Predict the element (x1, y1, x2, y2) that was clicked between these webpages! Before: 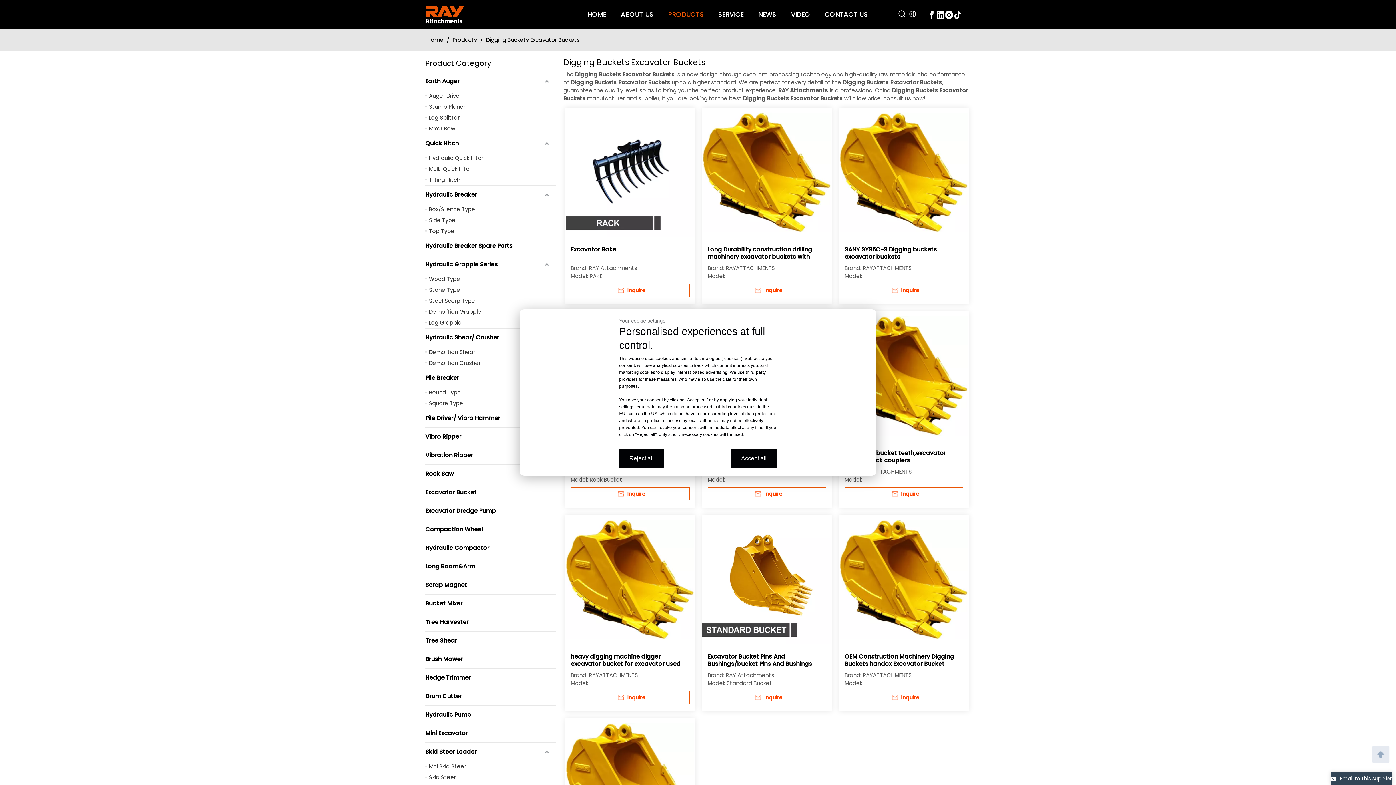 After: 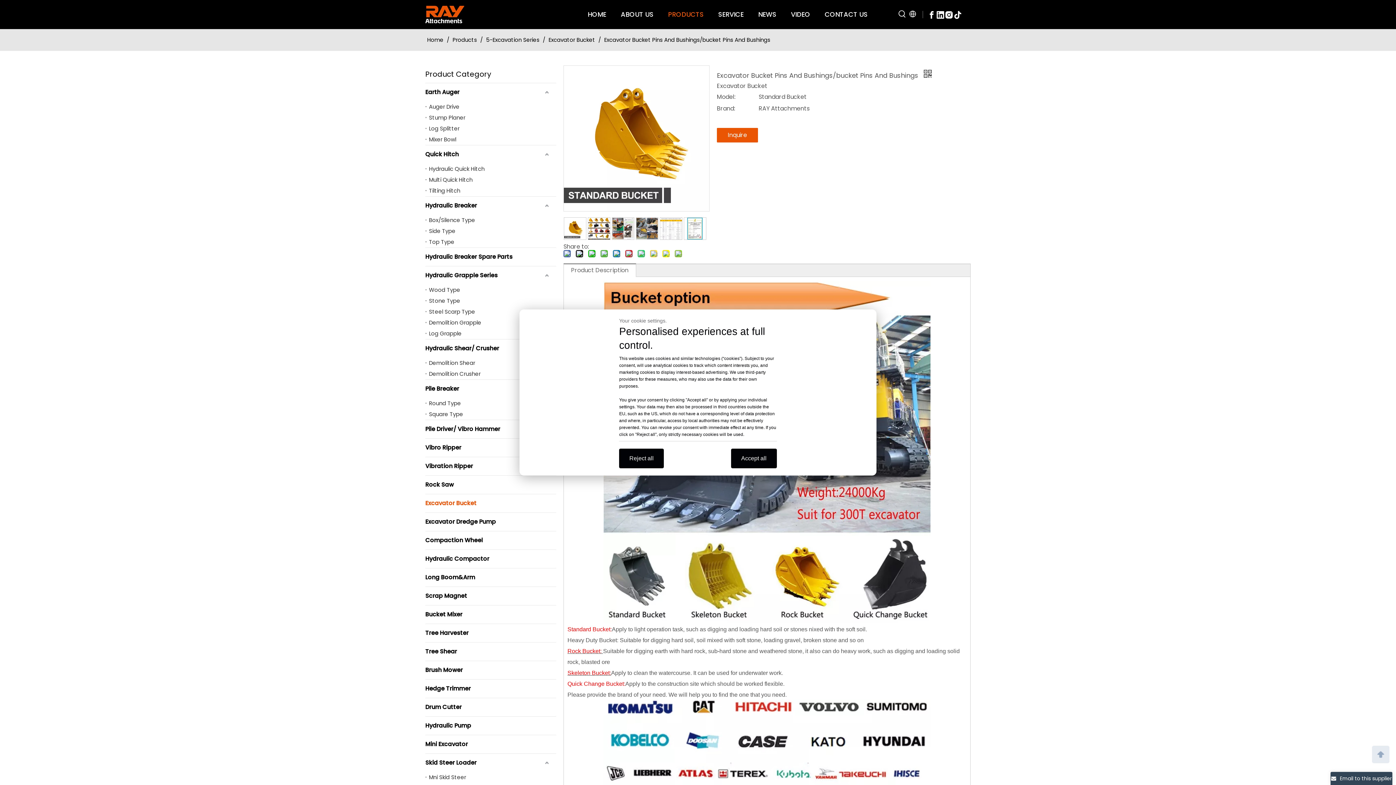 Action: bbox: (707, 653, 826, 668) label: Excavator Bucket Pins And Bushings/bucket Pins And Bushings